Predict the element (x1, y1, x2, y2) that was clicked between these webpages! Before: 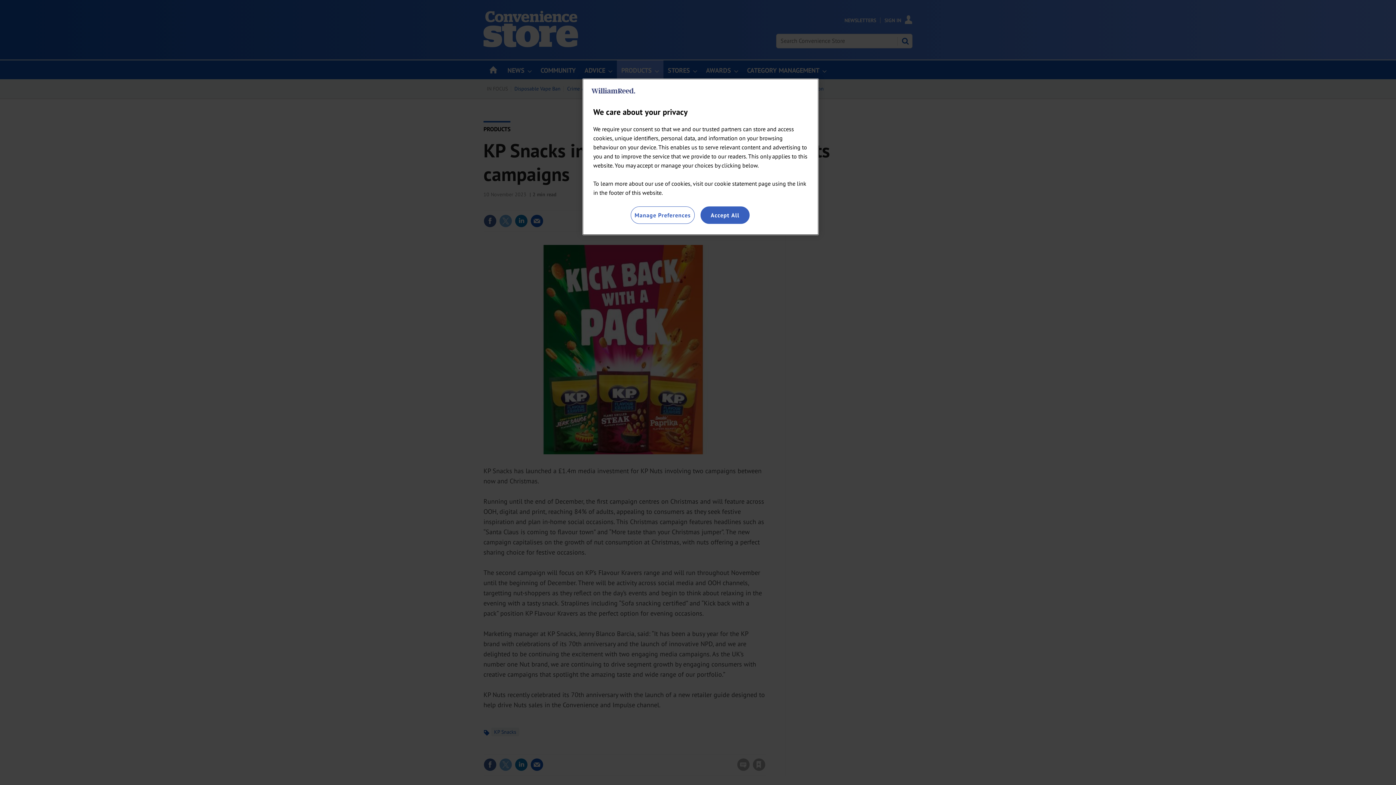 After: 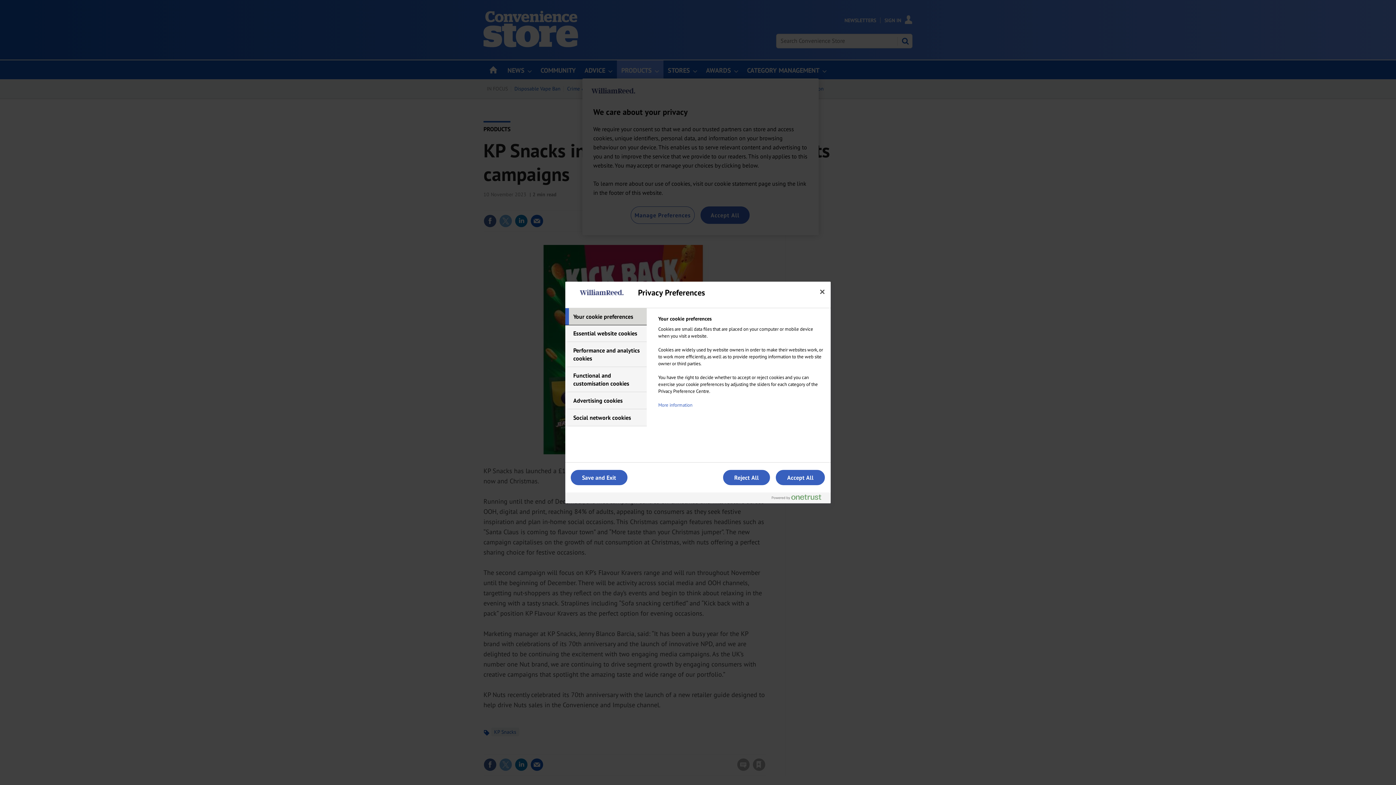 Action: bbox: (630, 206, 694, 224) label: Manage Preferences